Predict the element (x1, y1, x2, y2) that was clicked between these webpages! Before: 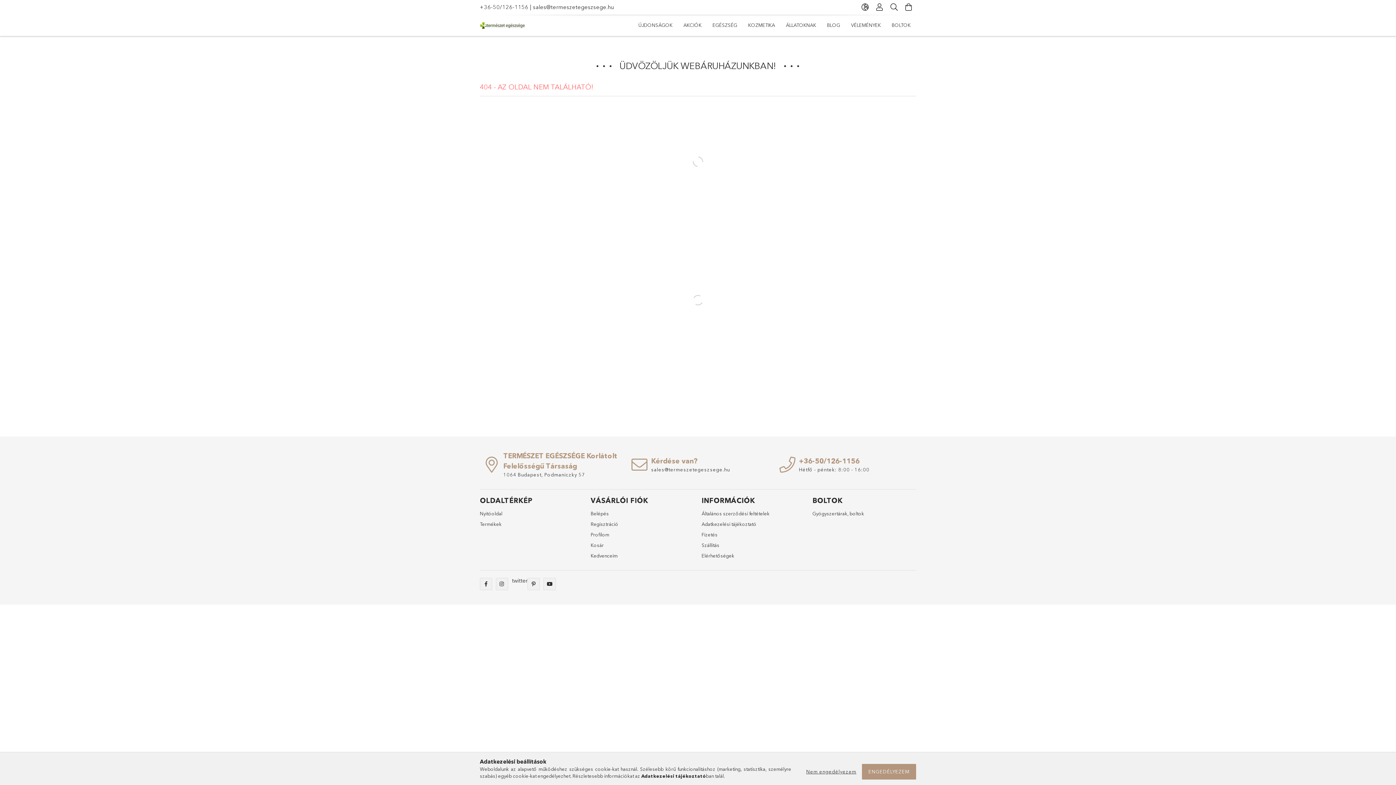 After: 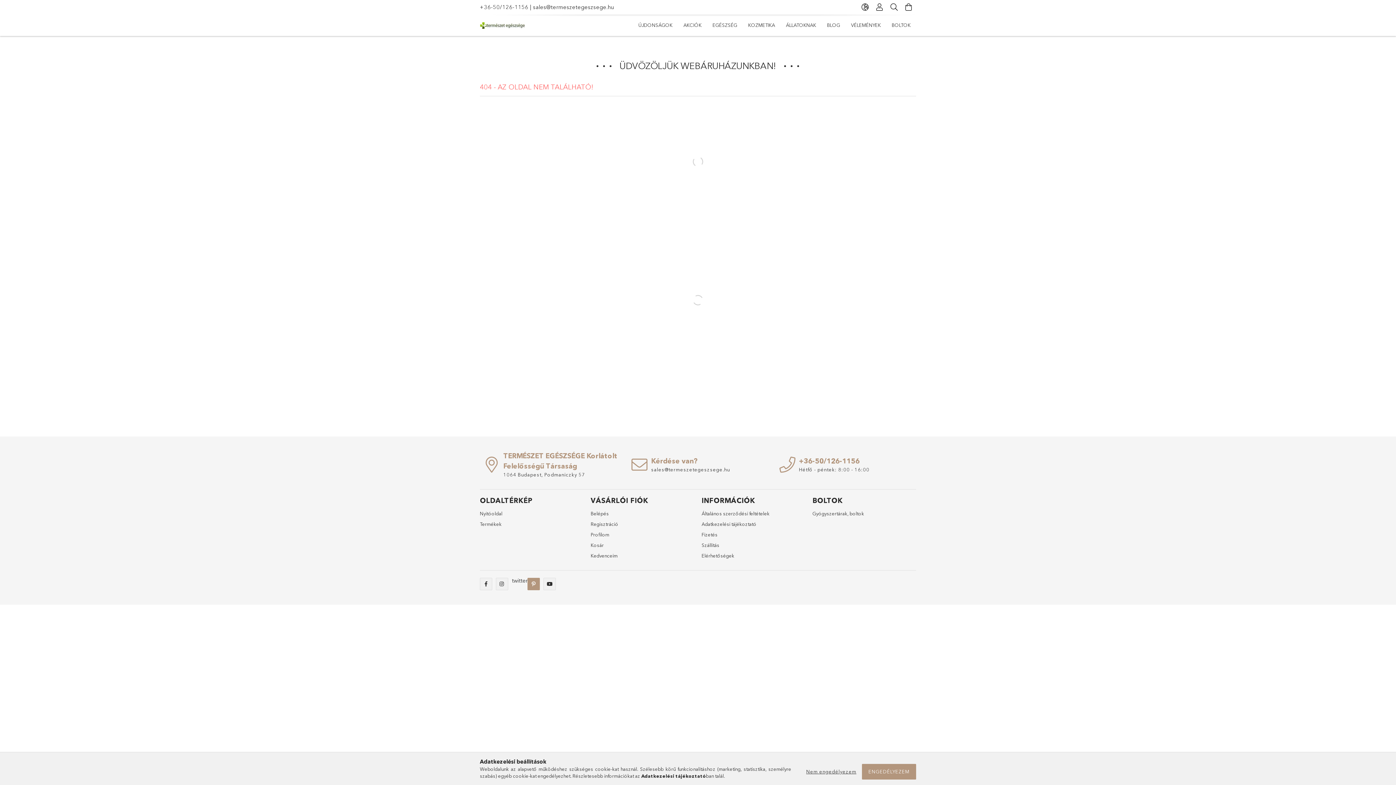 Action: bbox: (527, 578, 540, 590) label: pinterest